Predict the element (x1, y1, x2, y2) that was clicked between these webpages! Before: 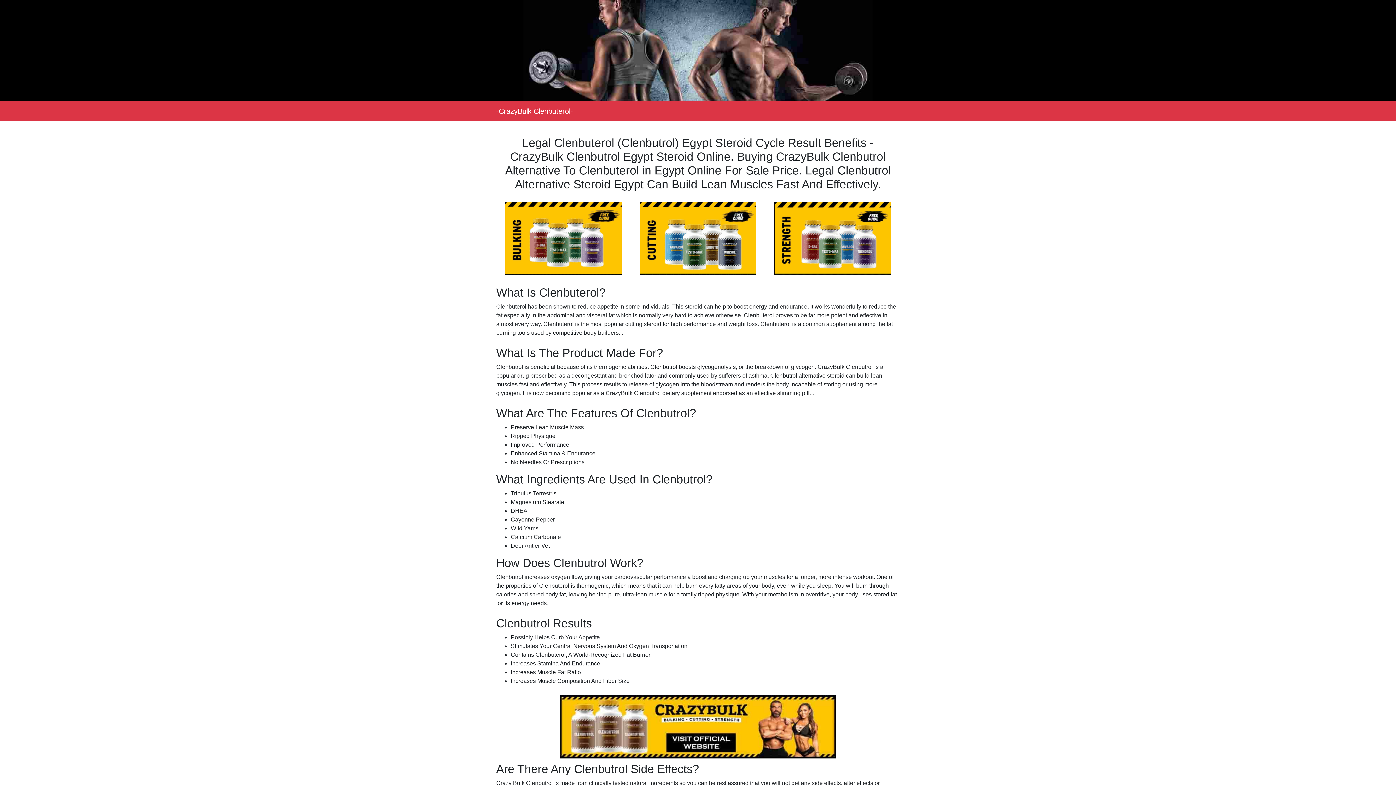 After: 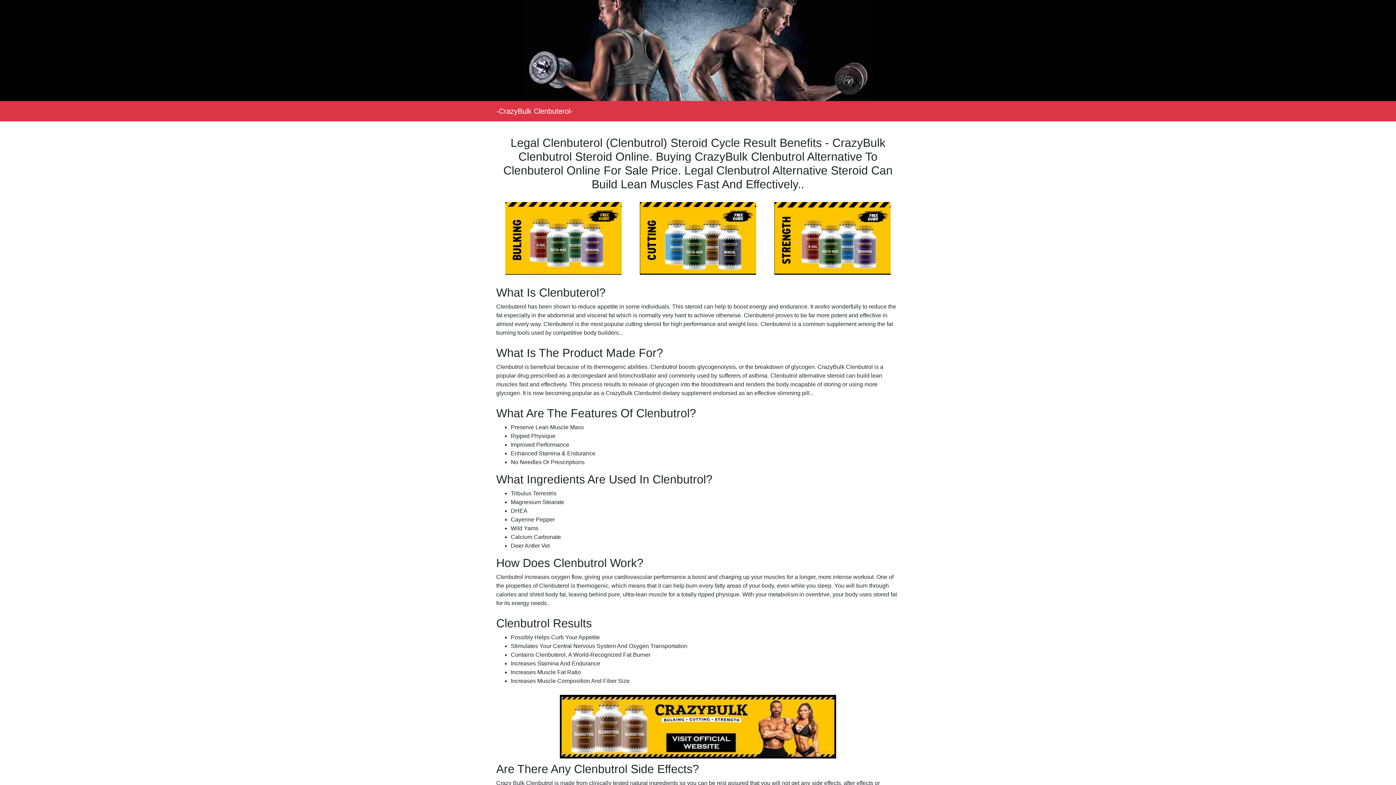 Action: label: -CrazyBulk Clenbuterol- bbox: (496, 104, 573, 118)